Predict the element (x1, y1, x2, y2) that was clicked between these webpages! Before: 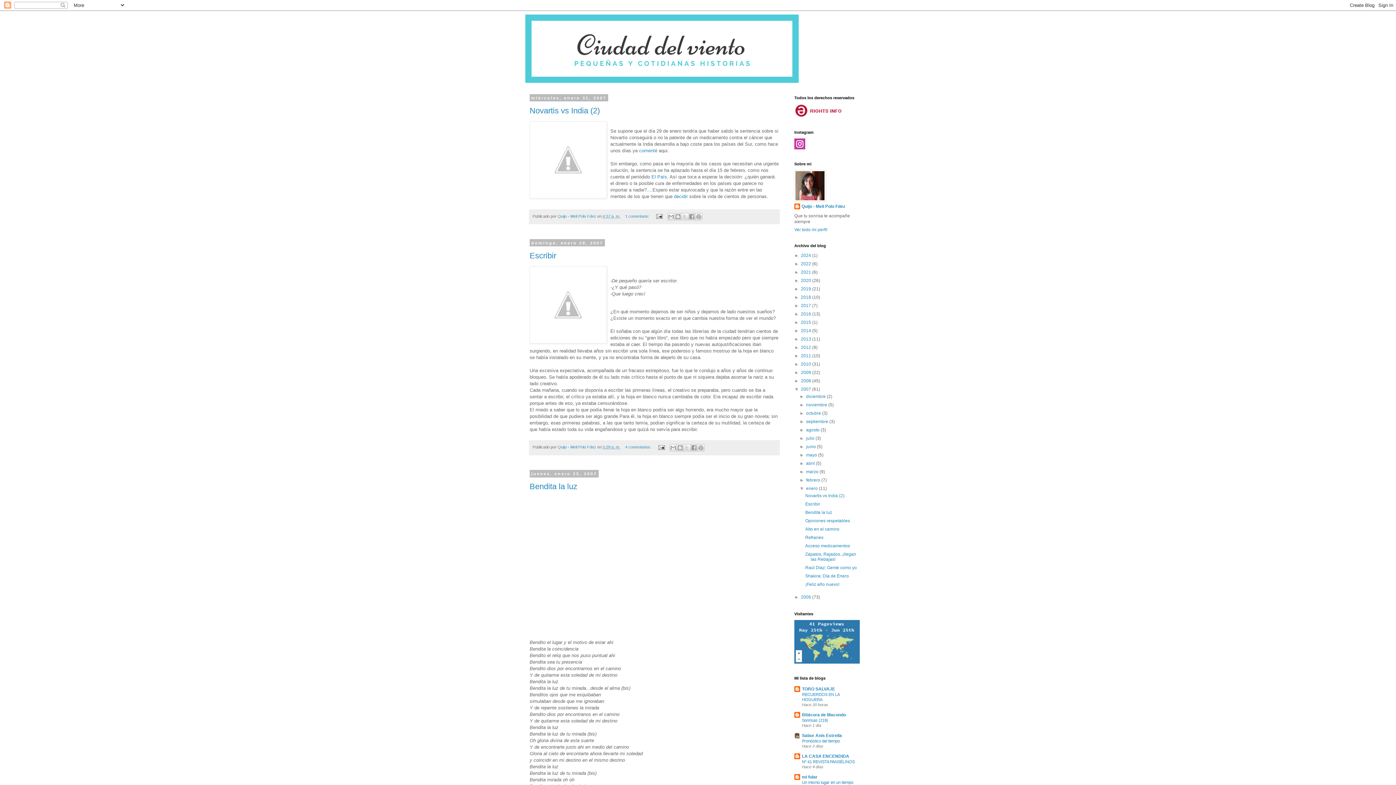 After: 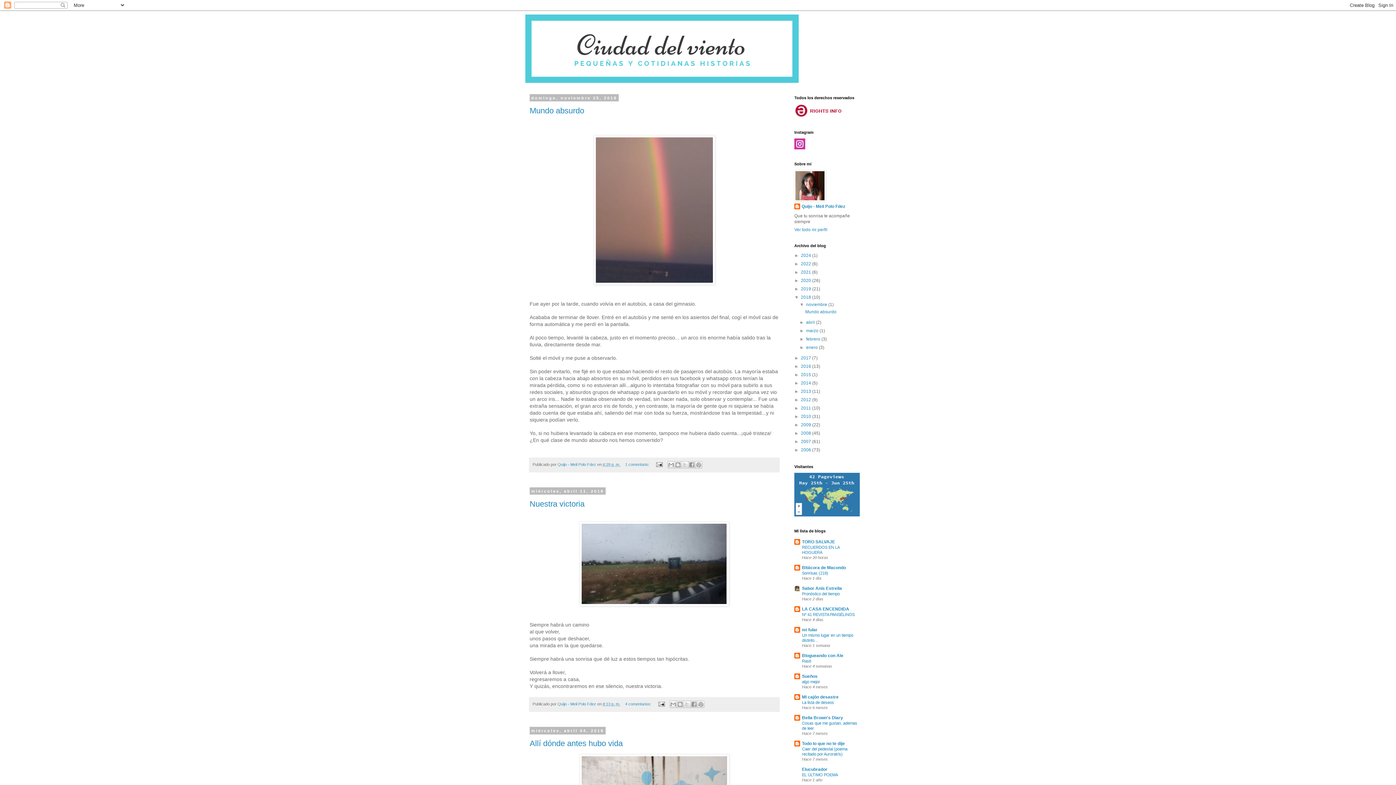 Action: label: 2018  bbox: (801, 294, 812, 300)